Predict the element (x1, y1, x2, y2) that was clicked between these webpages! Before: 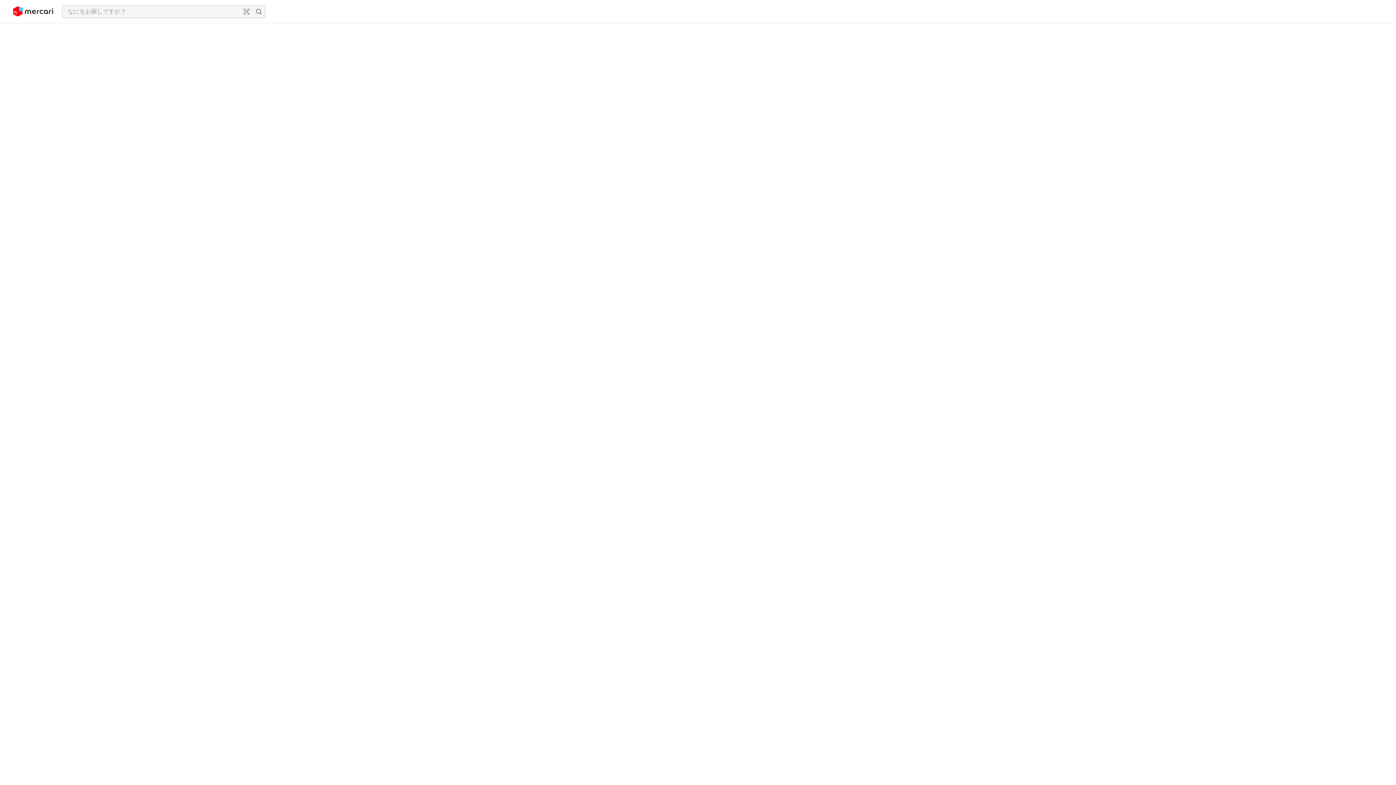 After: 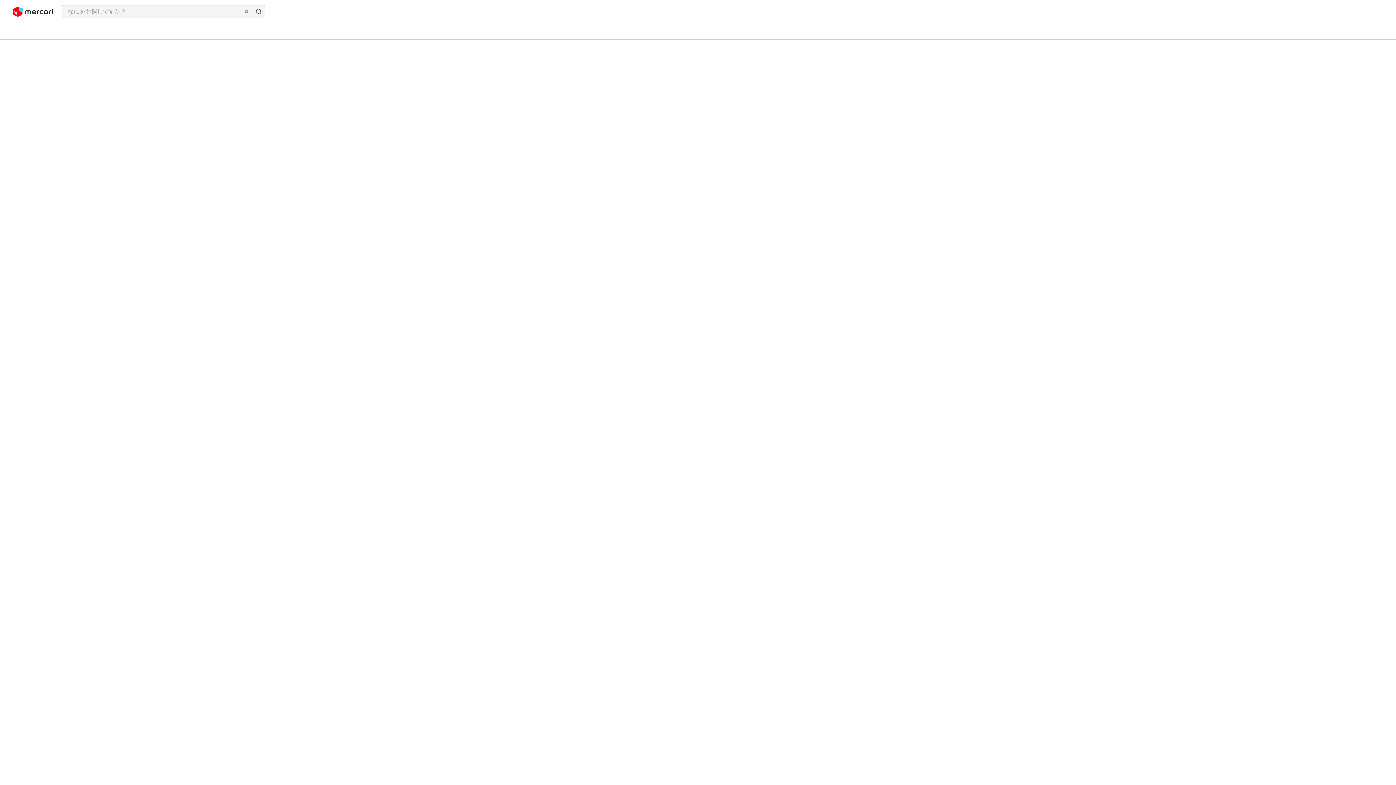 Action: bbox: (13, 2, 53, 20)